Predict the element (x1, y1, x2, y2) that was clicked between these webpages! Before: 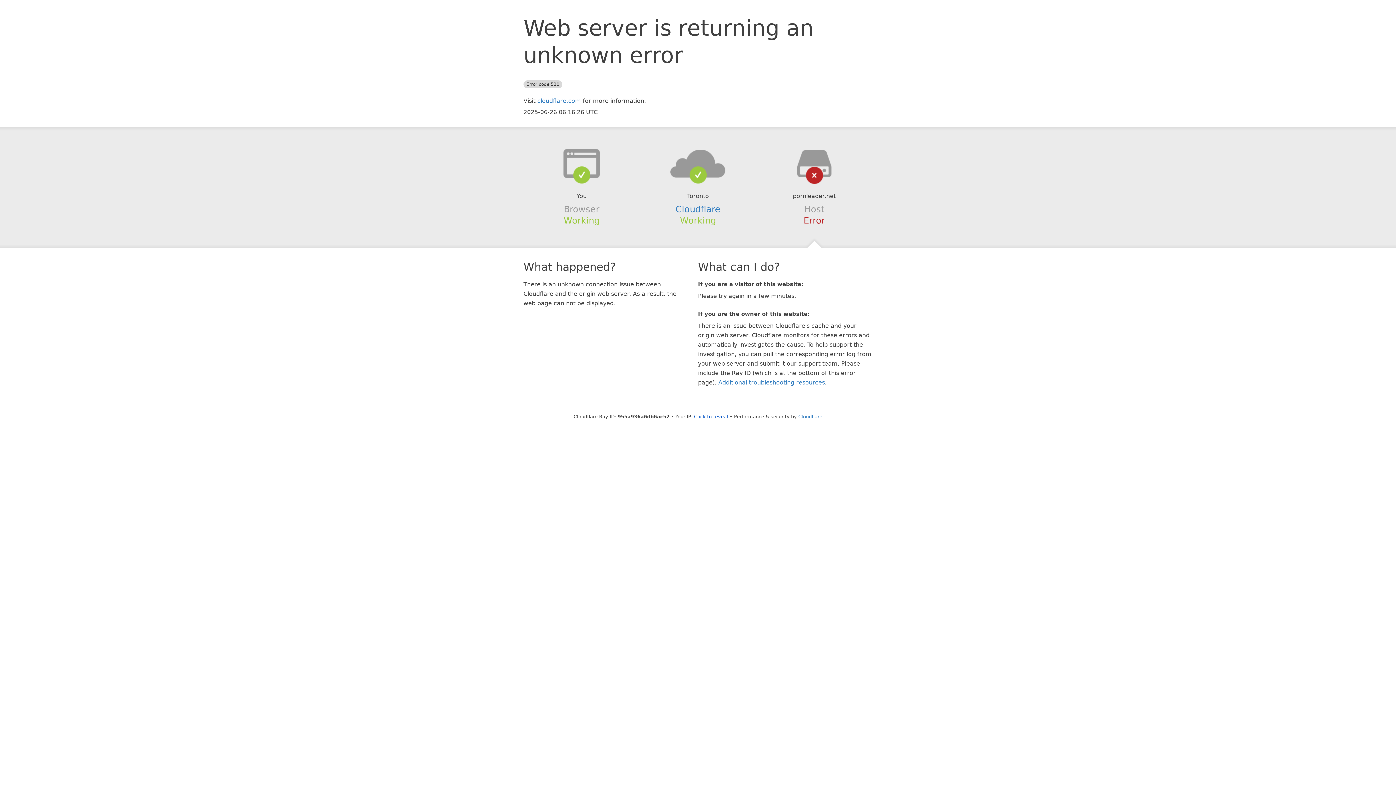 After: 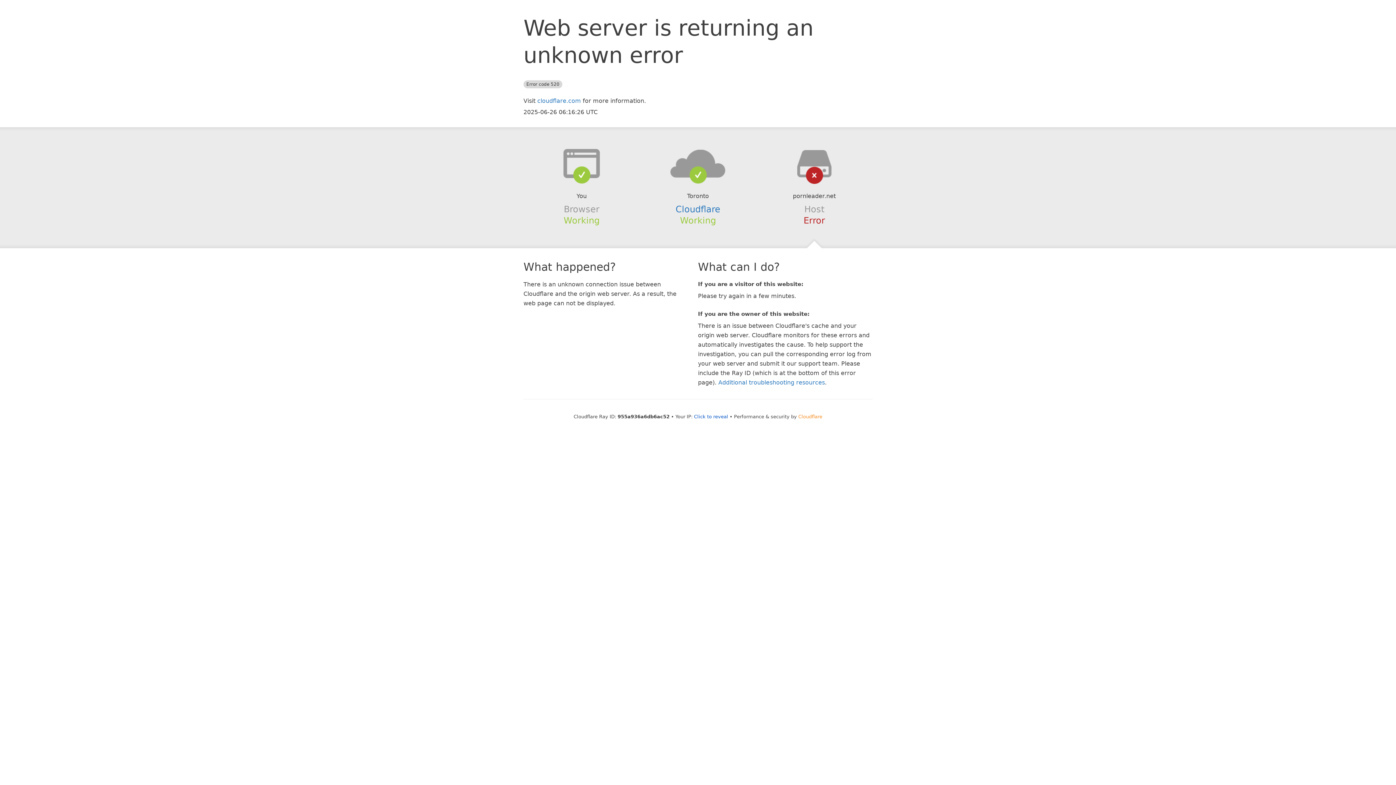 Action: bbox: (798, 414, 822, 419) label: Cloudflare